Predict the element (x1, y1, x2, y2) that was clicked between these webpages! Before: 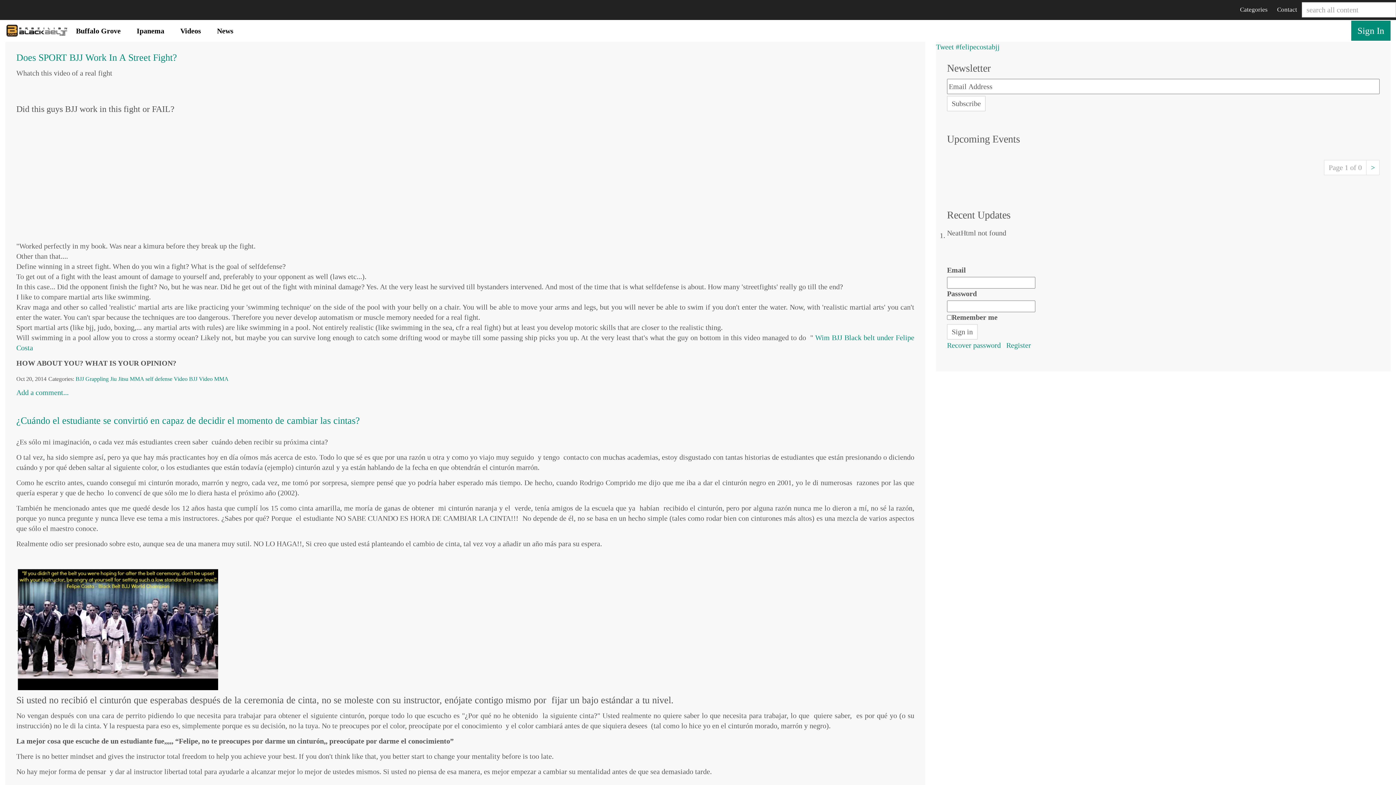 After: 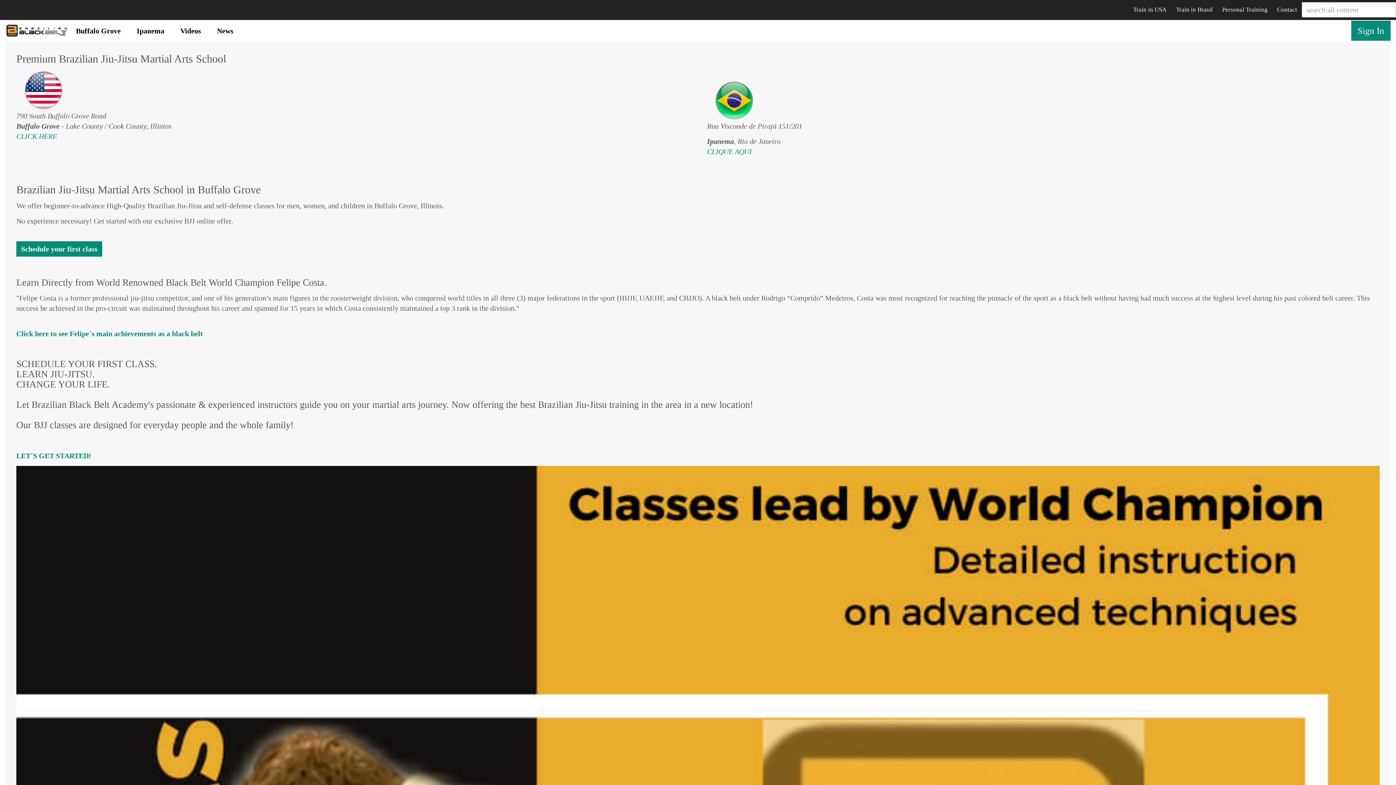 Action: bbox: (5, 25, 68, 33)